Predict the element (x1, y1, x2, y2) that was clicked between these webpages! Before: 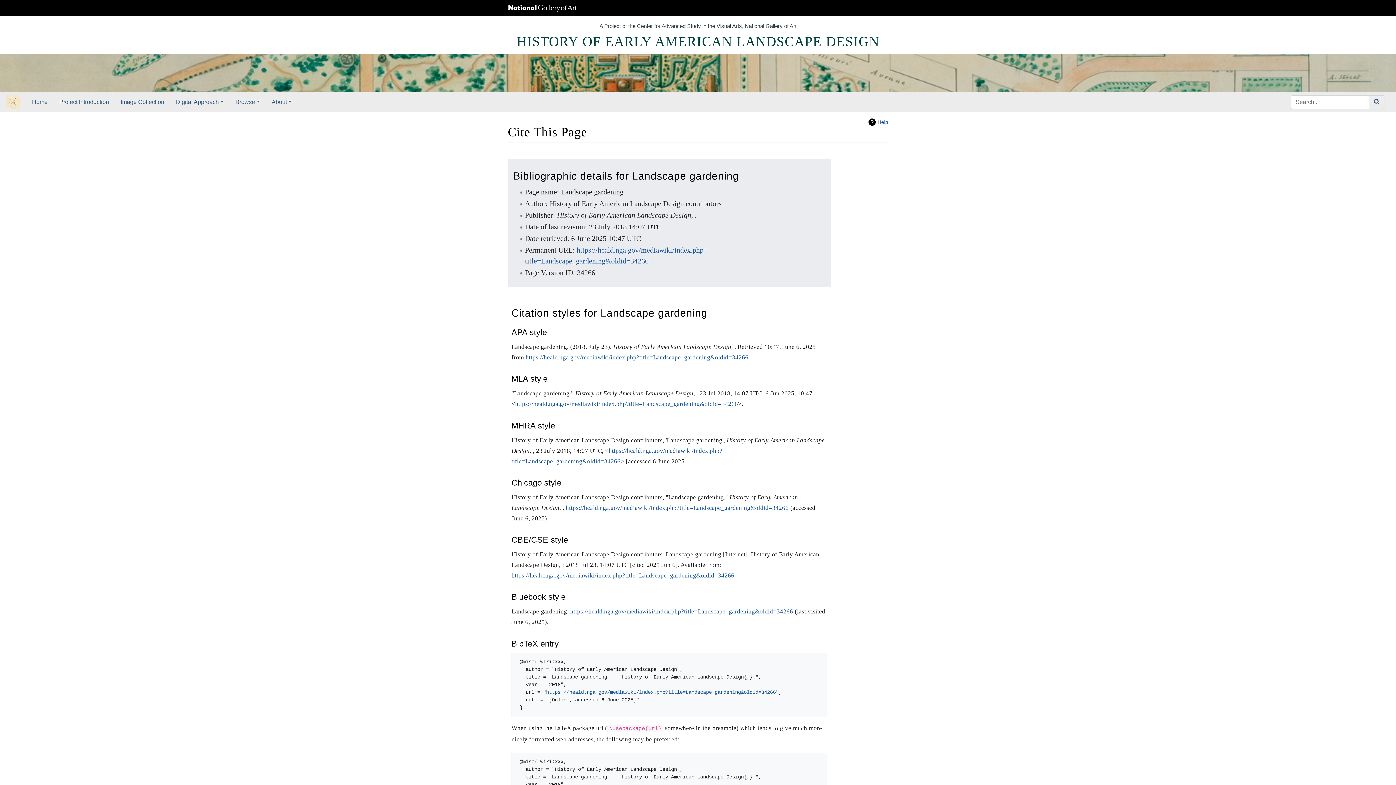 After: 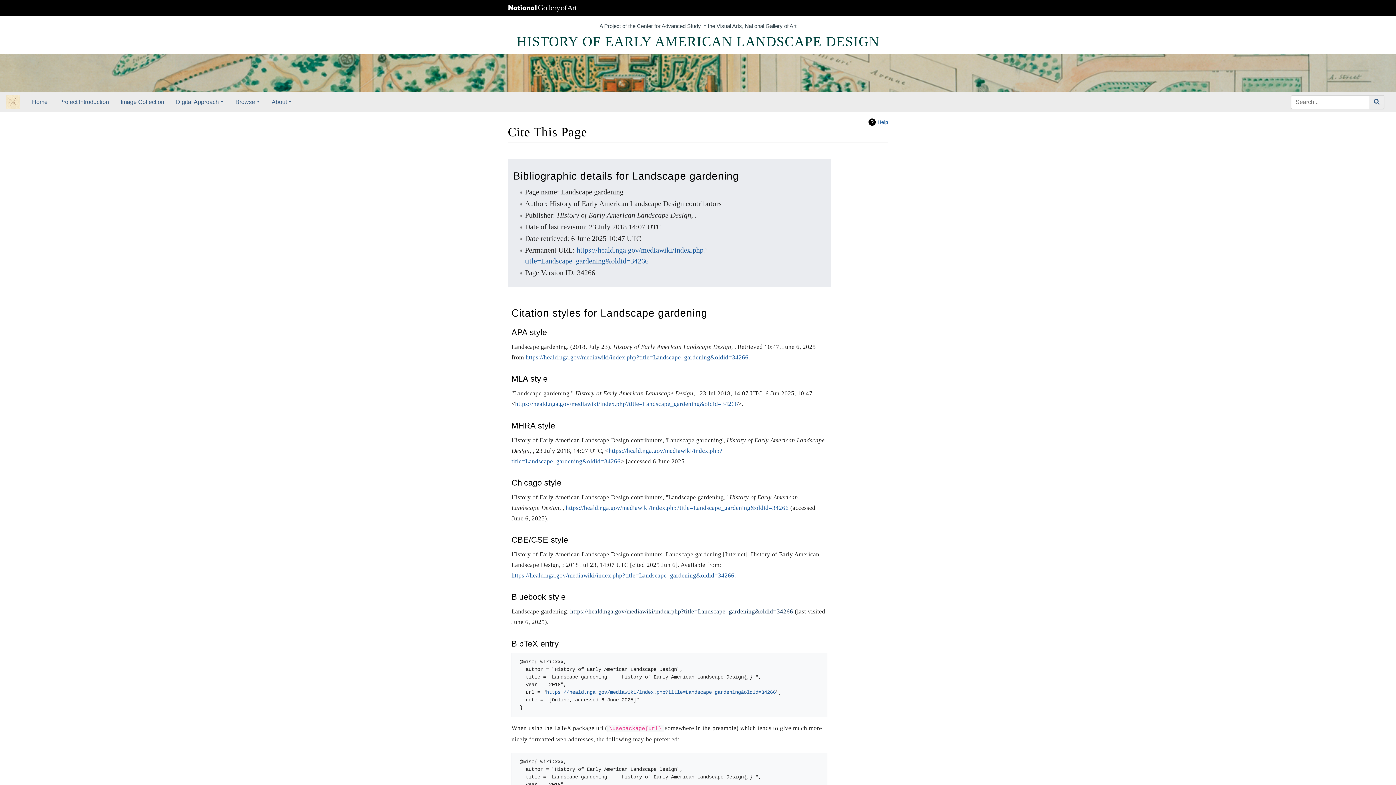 Action: bbox: (570, 608, 793, 615) label: https://heald.nga.gov/mediawiki/index.php?title=Landscape_gardening&oldid=34266